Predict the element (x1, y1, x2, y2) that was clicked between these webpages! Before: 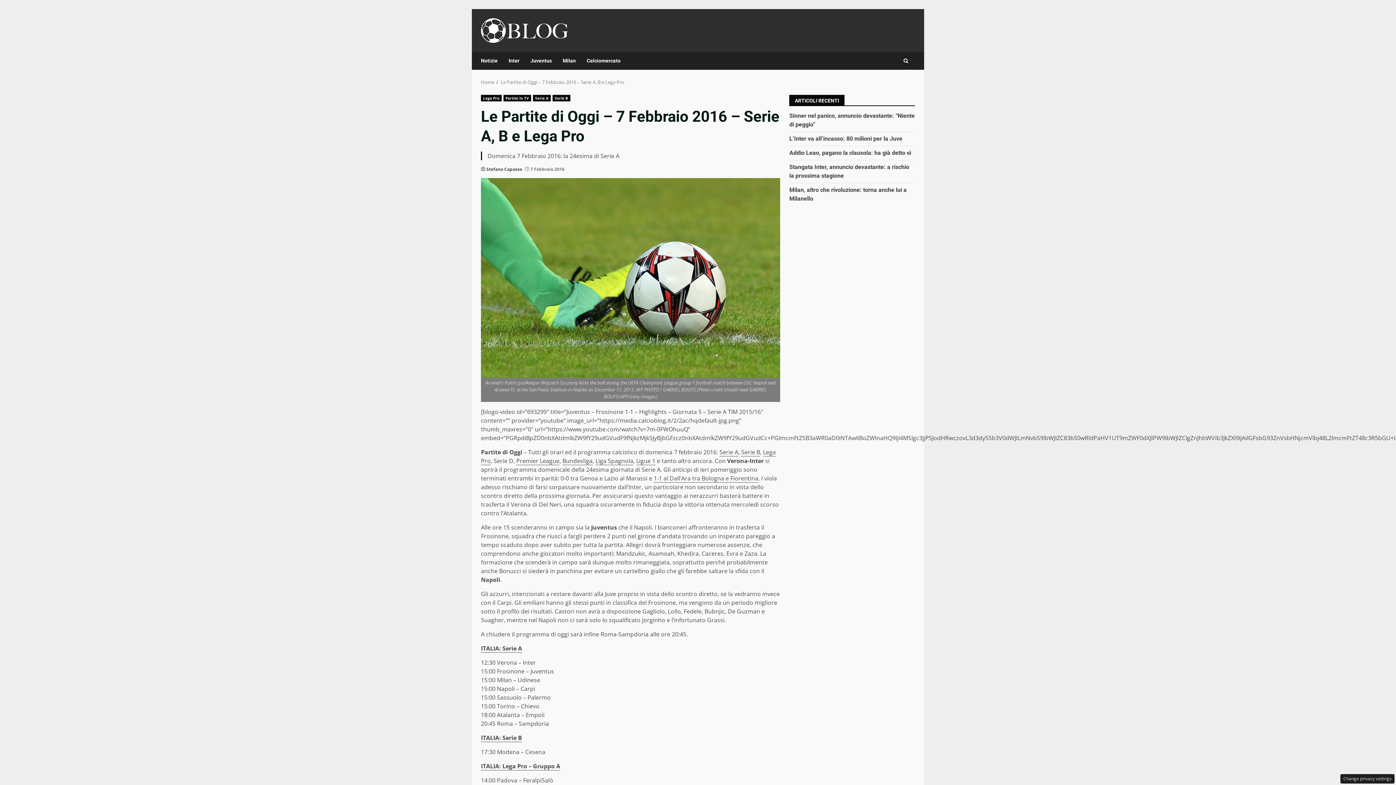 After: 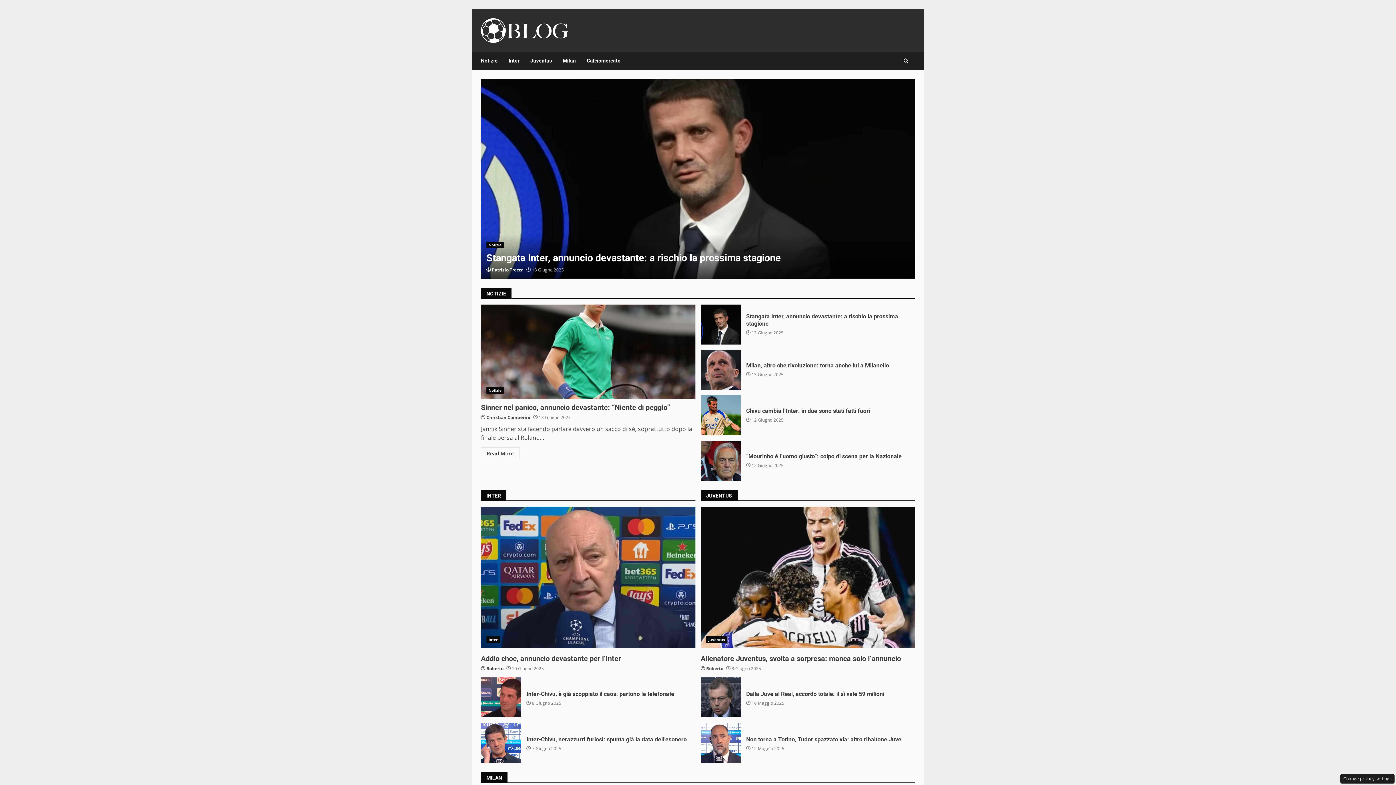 Action: bbox: (595, 456, 633, 465) label: Liga Spagnola